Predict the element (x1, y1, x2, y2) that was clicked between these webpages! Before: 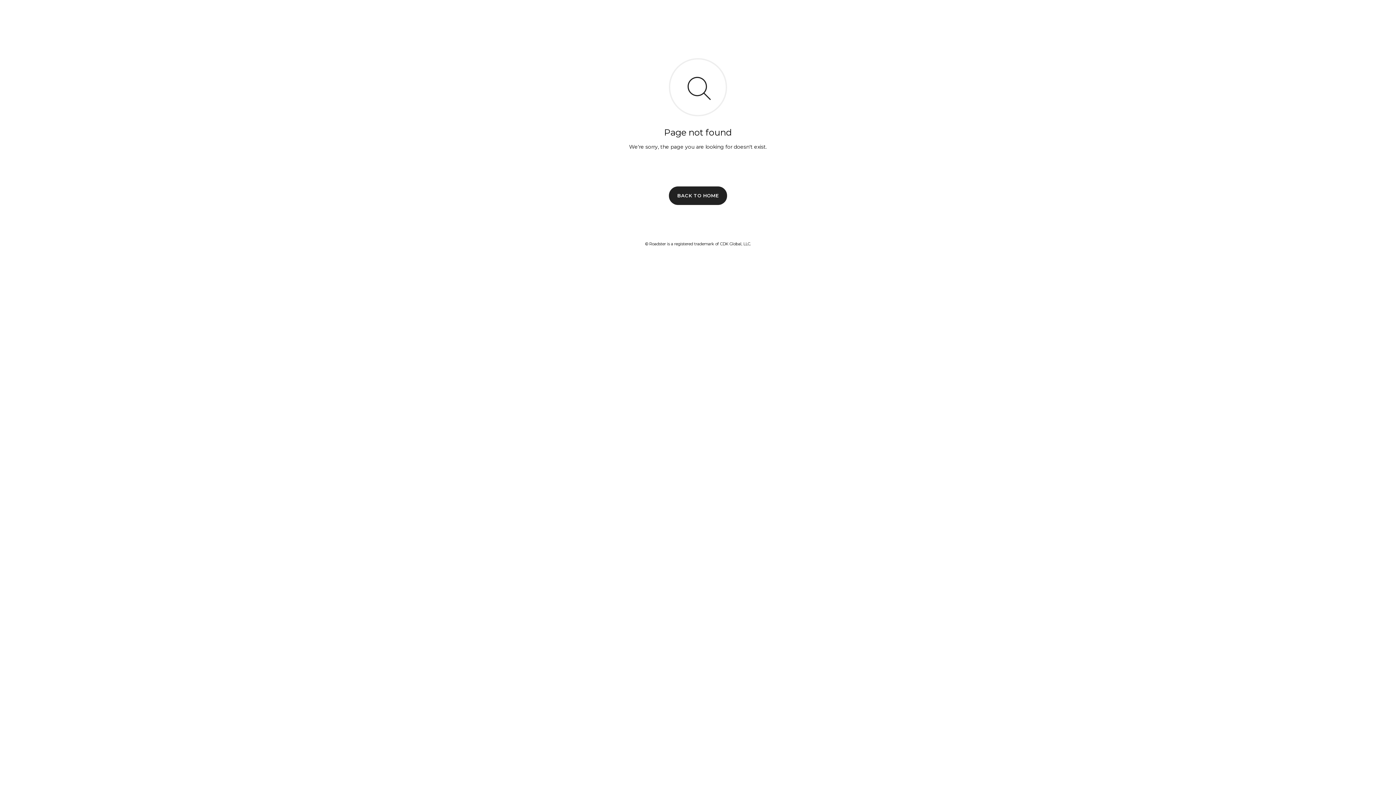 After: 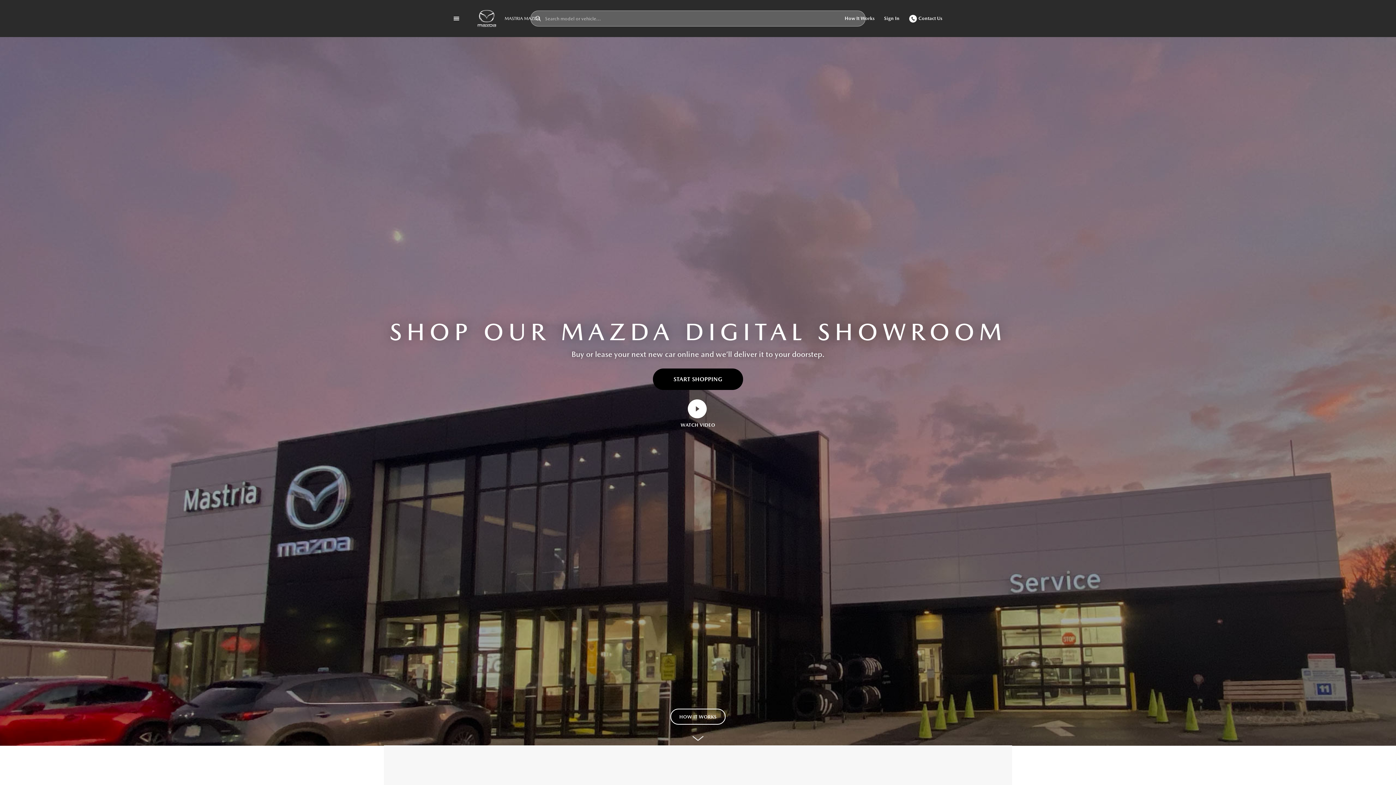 Action: label: BACK TO HOME bbox: (669, 186, 727, 204)